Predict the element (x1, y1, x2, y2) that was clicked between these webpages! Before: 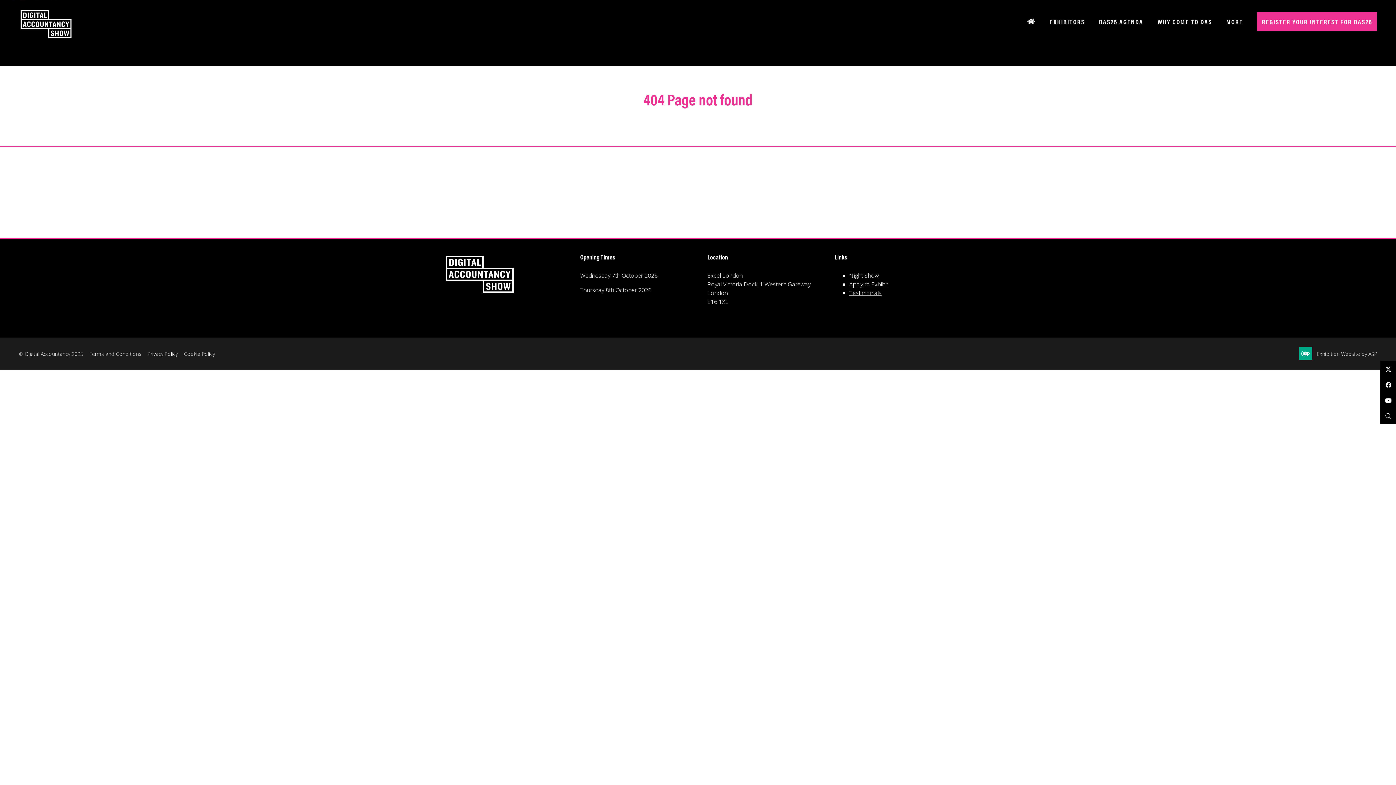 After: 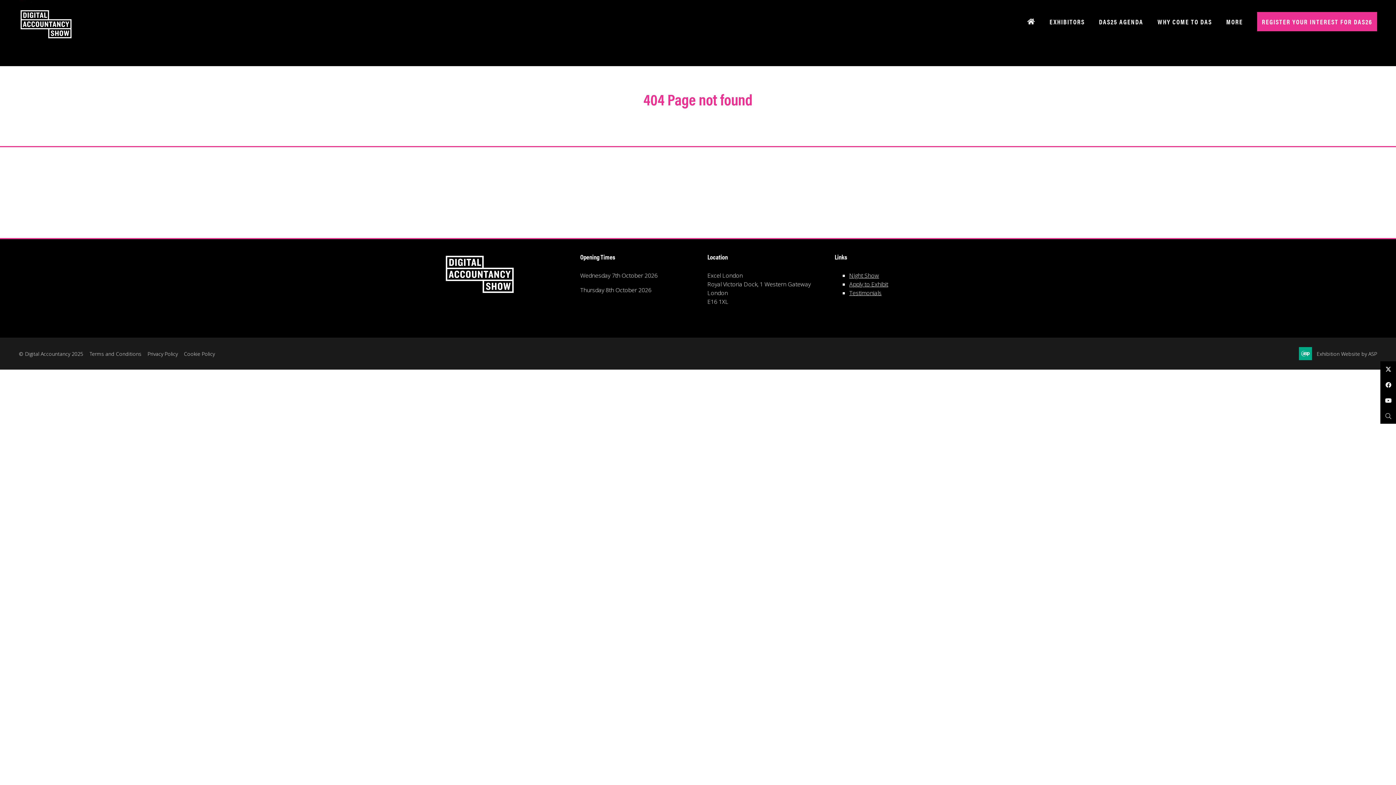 Action: label: Night Show bbox: (849, 271, 879, 279)